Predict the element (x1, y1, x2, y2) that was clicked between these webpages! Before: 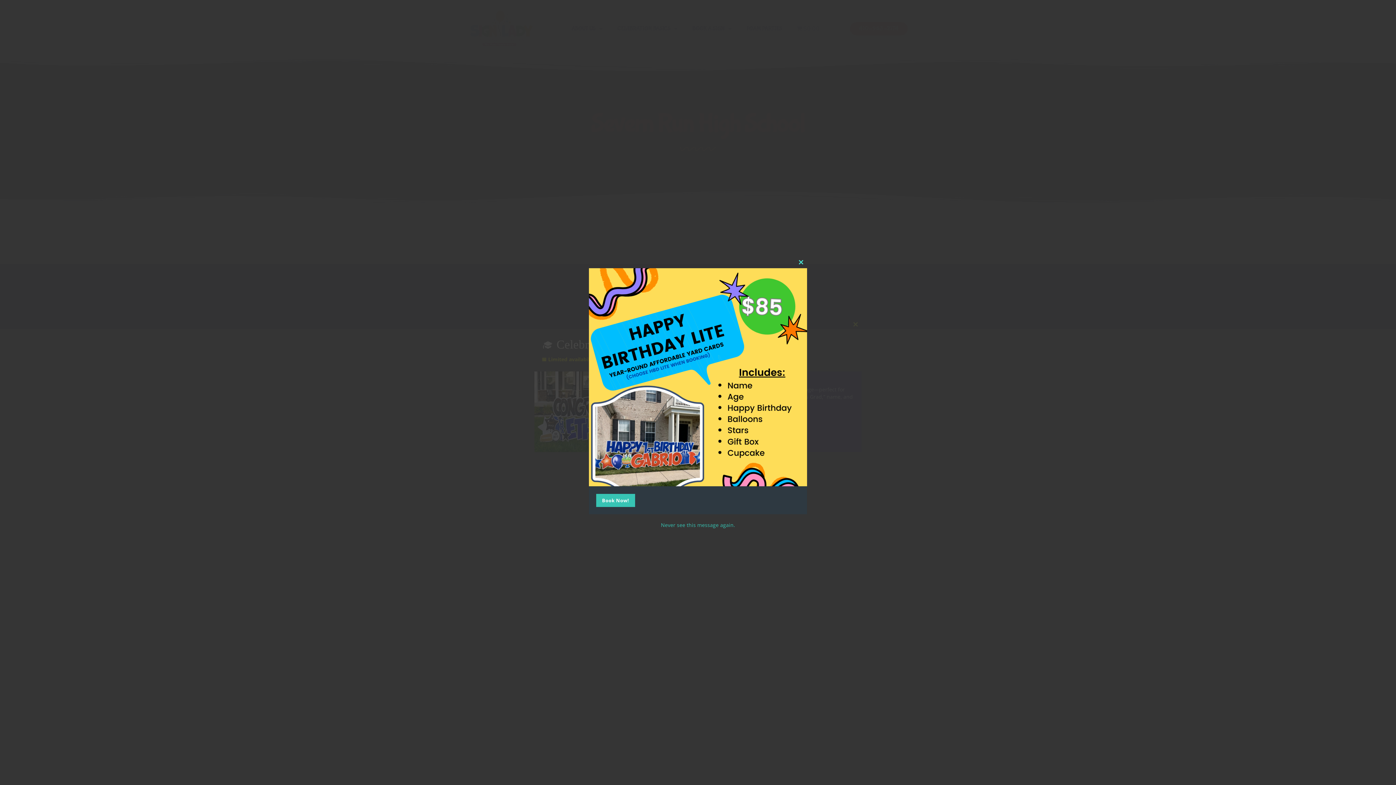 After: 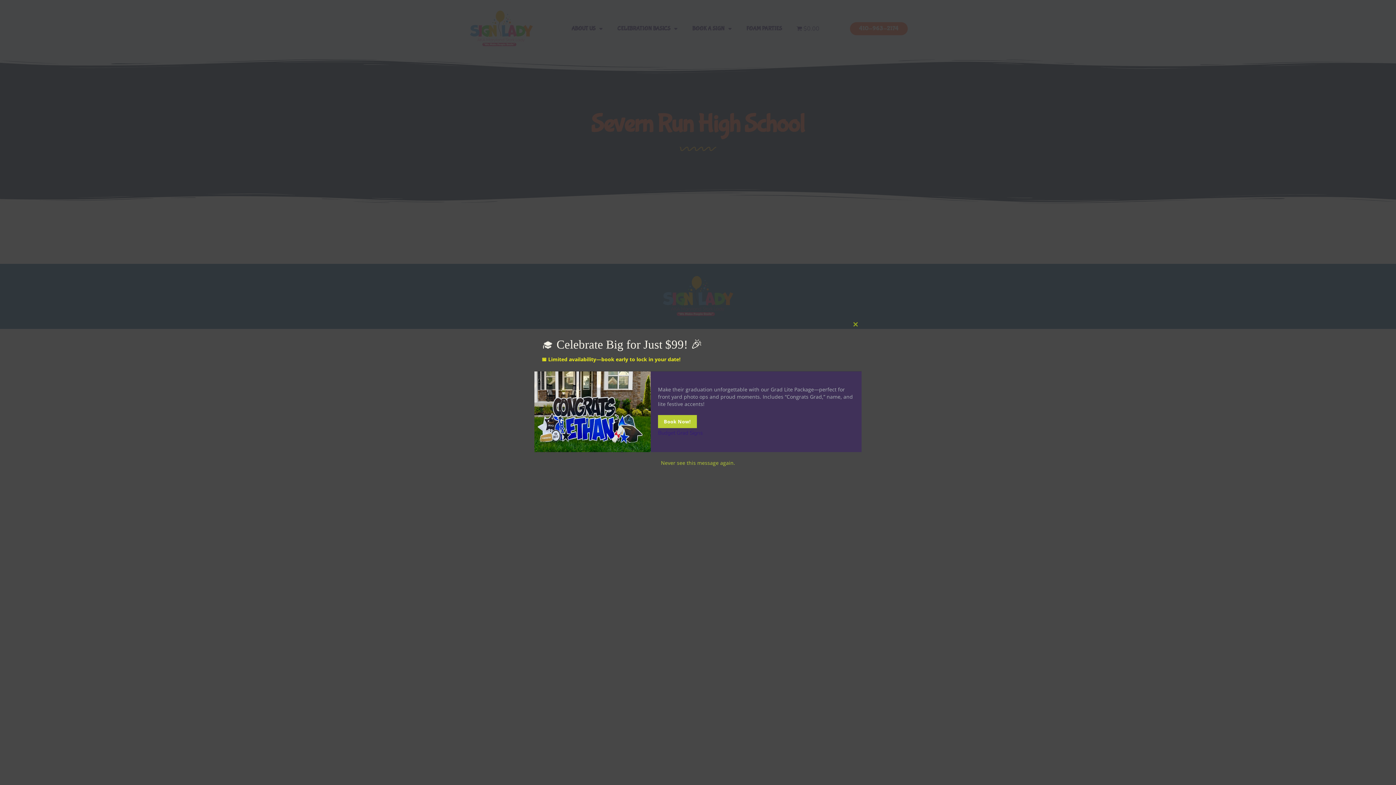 Action: label: Never see this message again. bbox: (661, 521, 735, 528)